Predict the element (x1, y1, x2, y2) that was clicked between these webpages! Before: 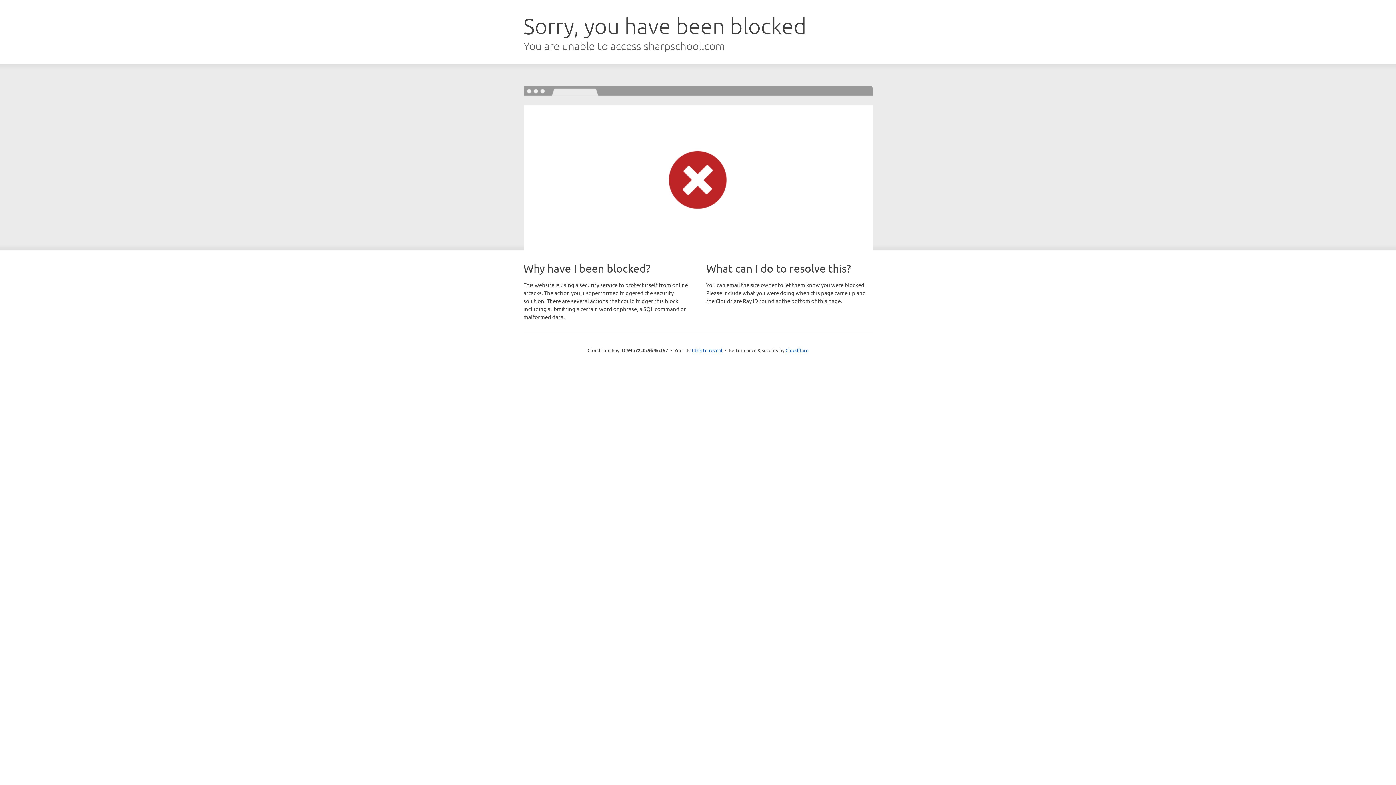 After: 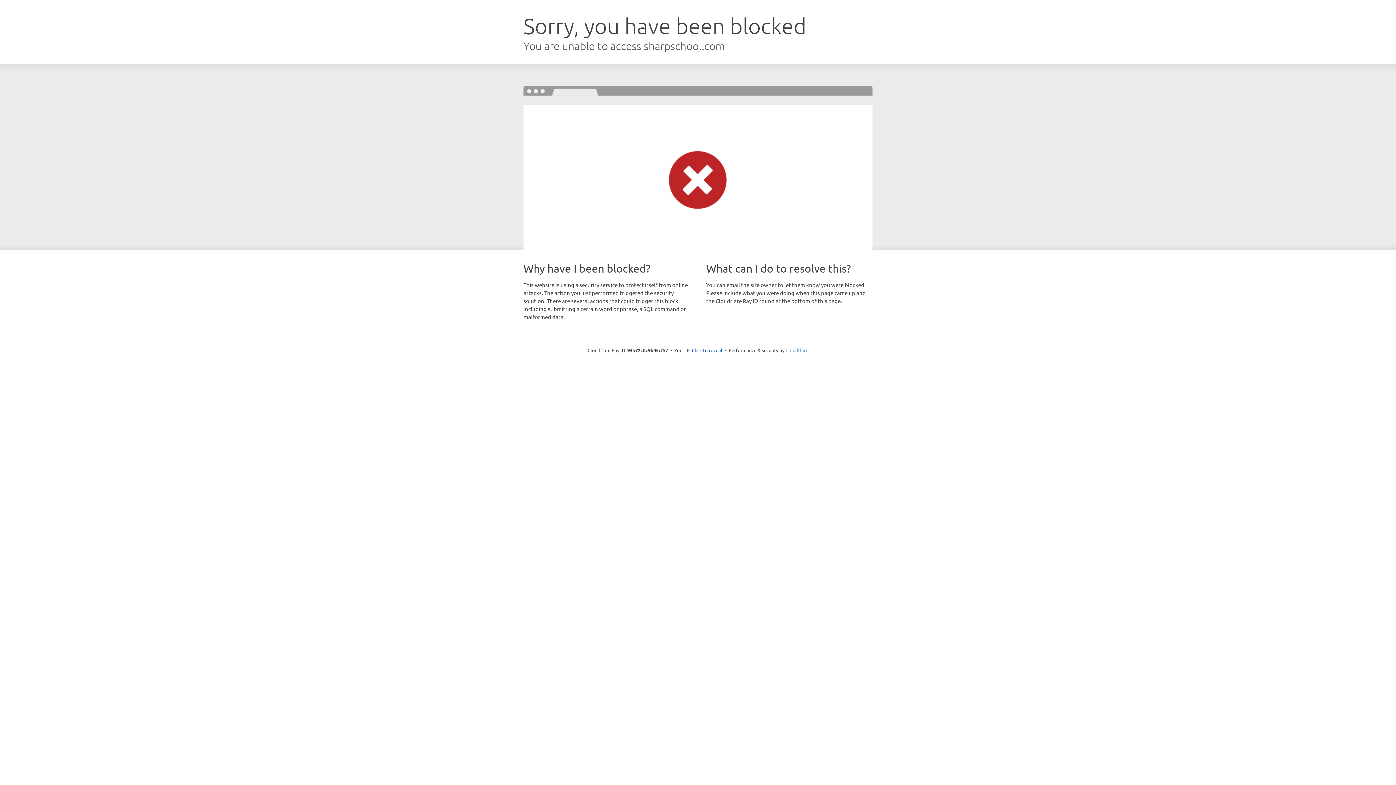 Action: bbox: (785, 347, 808, 353) label: Cloudflare